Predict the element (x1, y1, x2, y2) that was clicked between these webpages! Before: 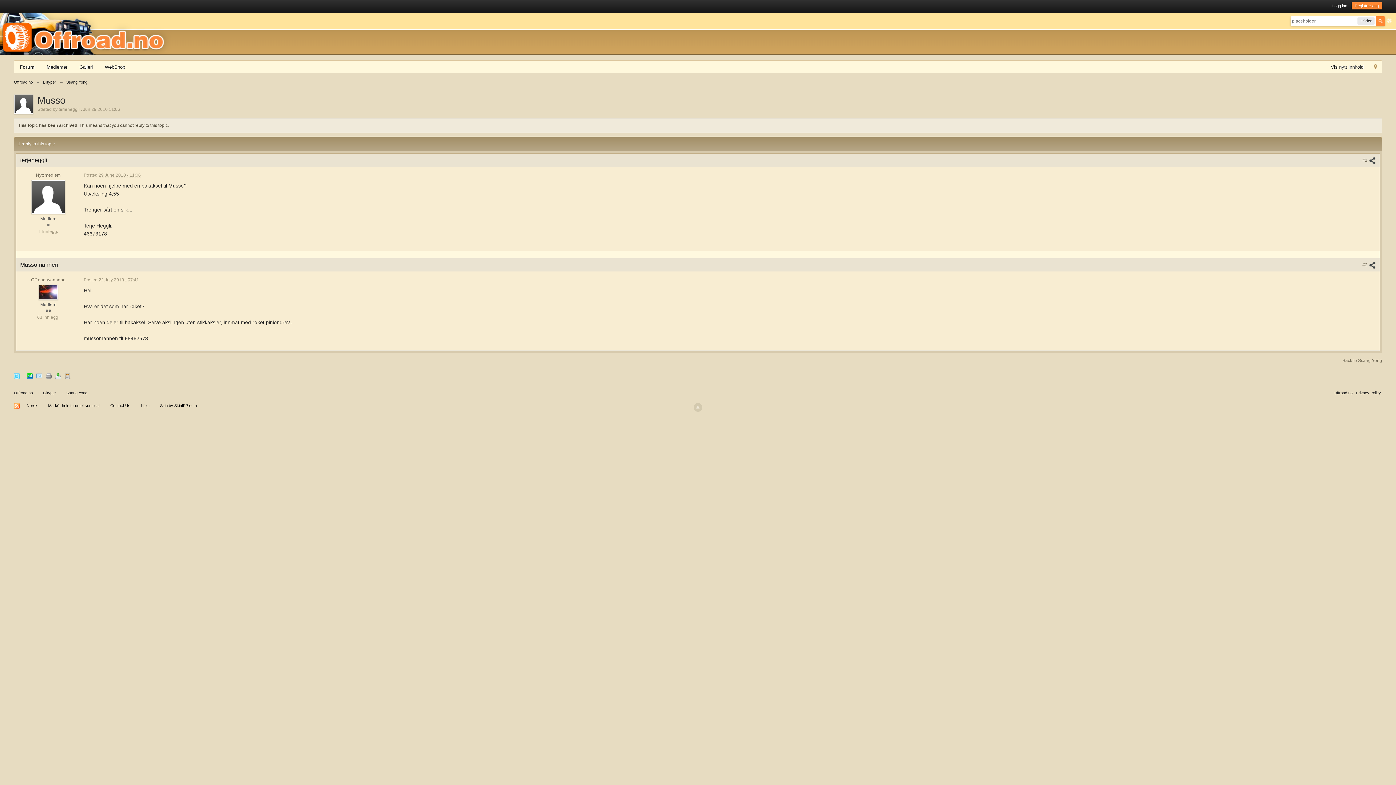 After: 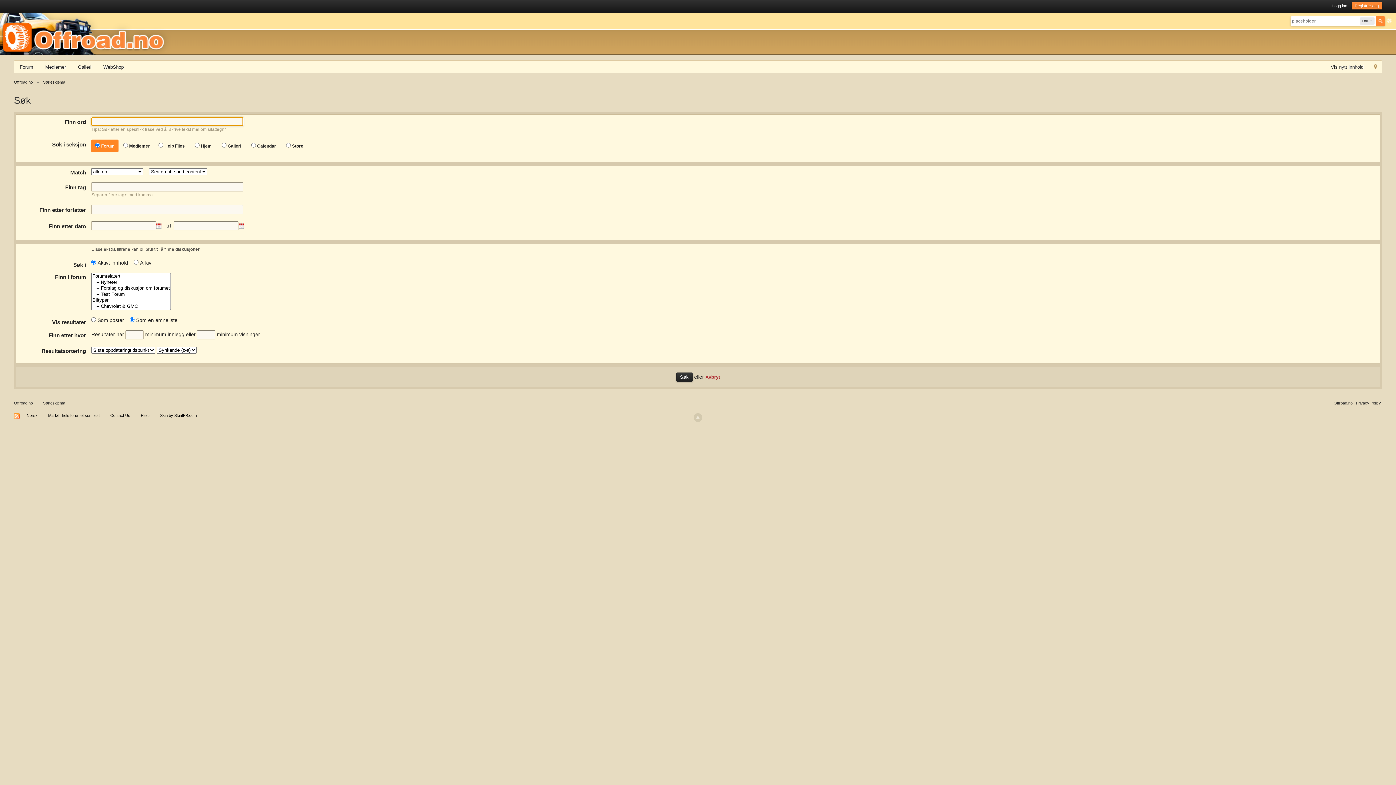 Action: label: Avansert søk bbox: (1386, 17, 1392, 23)